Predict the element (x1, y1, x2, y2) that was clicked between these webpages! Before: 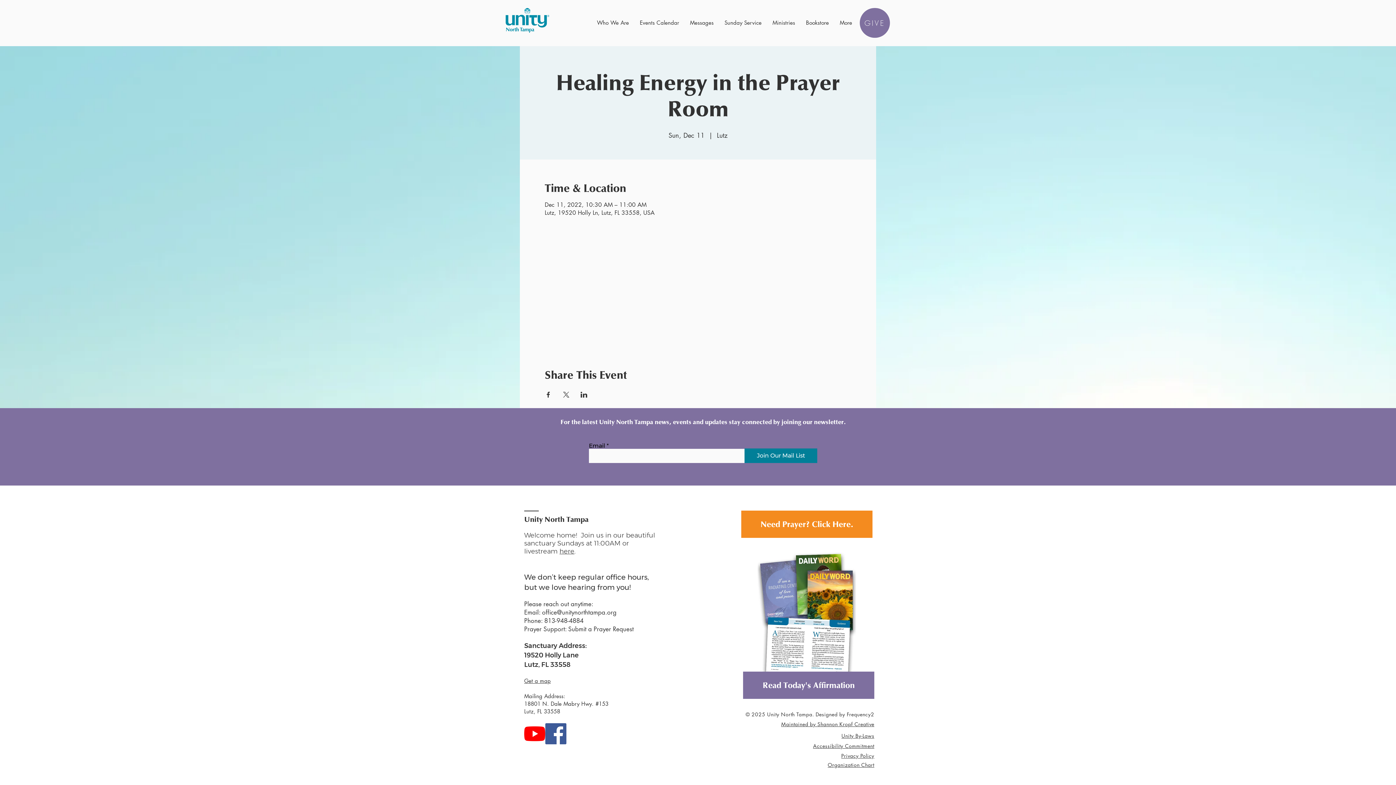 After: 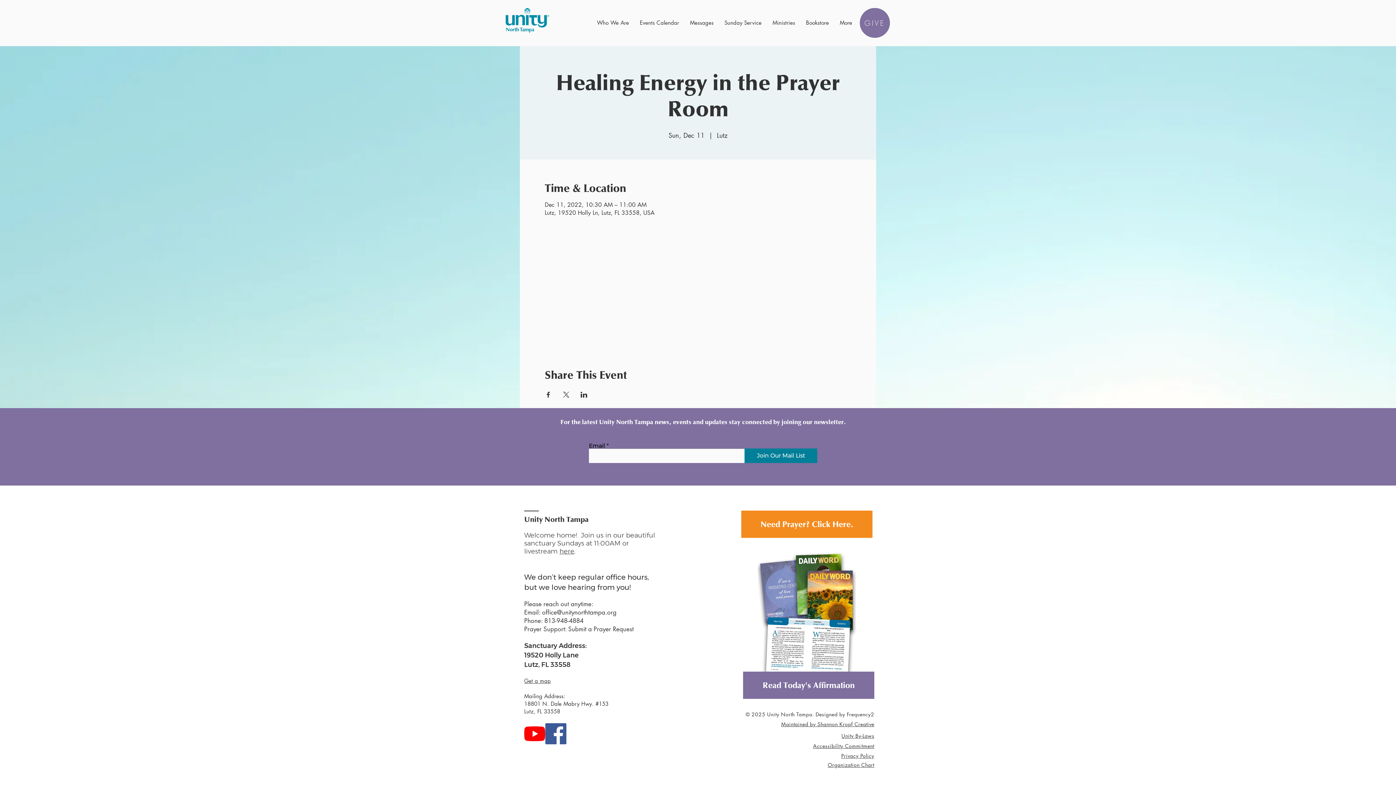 Action: label: Share event on X bbox: (562, 392, 569, 397)